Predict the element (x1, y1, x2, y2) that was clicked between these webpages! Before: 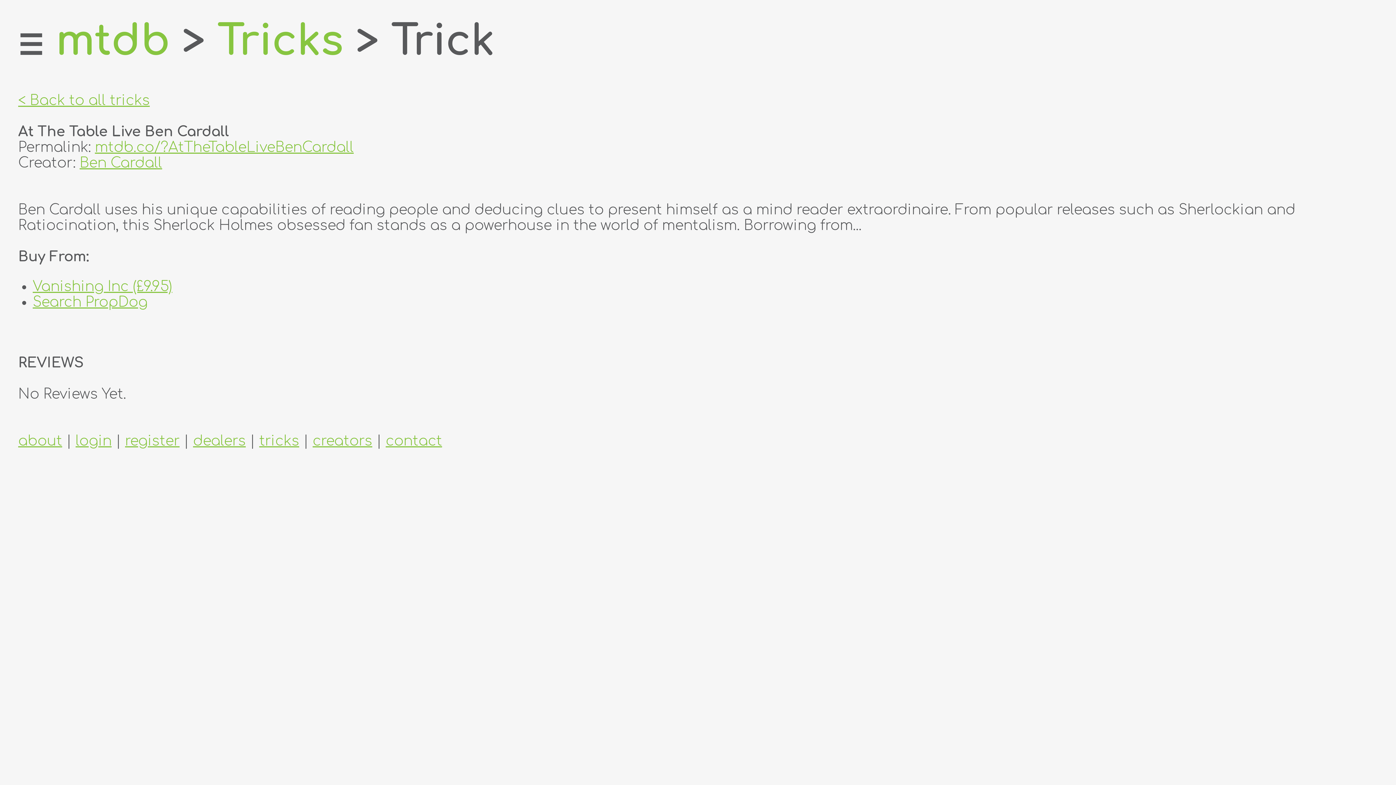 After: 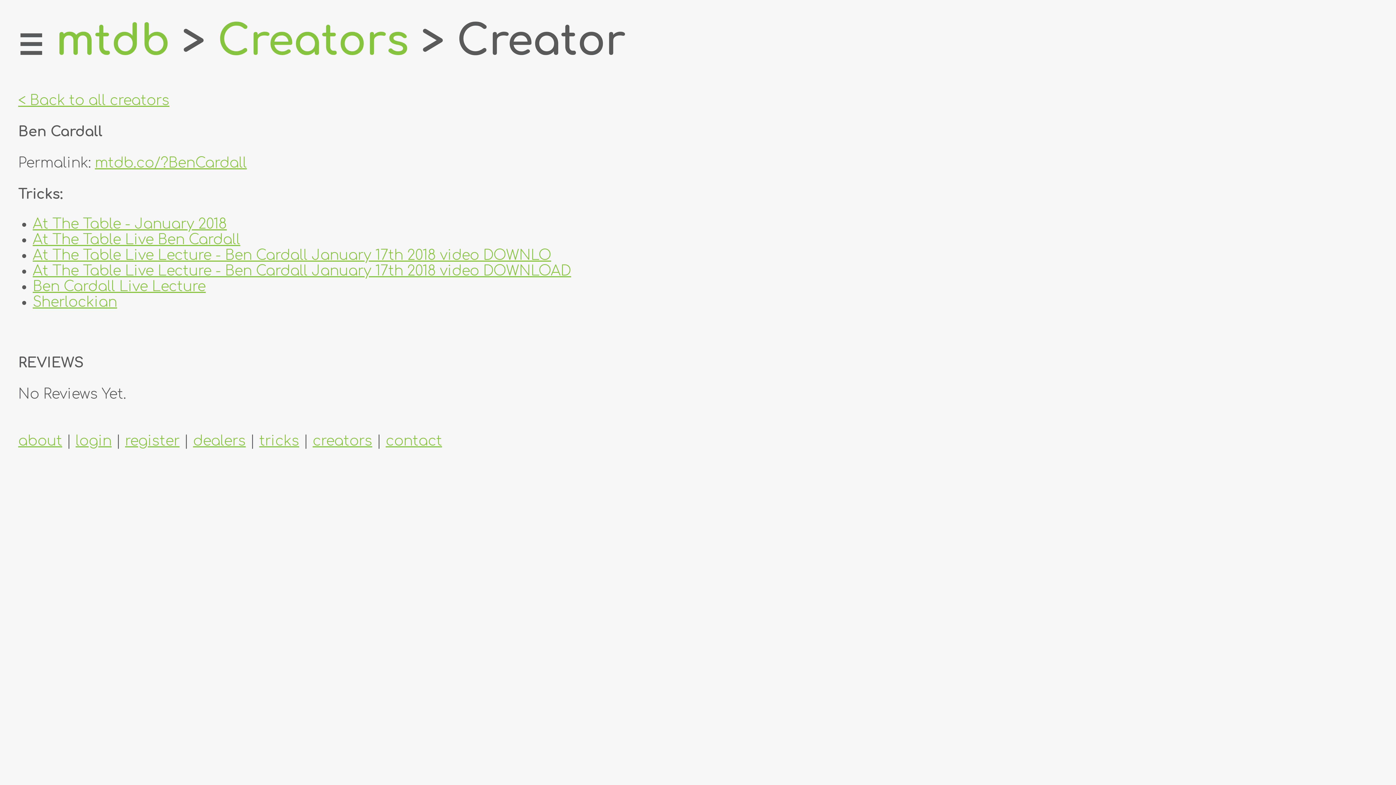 Action: label: Ben Cardall bbox: (79, 155, 162, 170)